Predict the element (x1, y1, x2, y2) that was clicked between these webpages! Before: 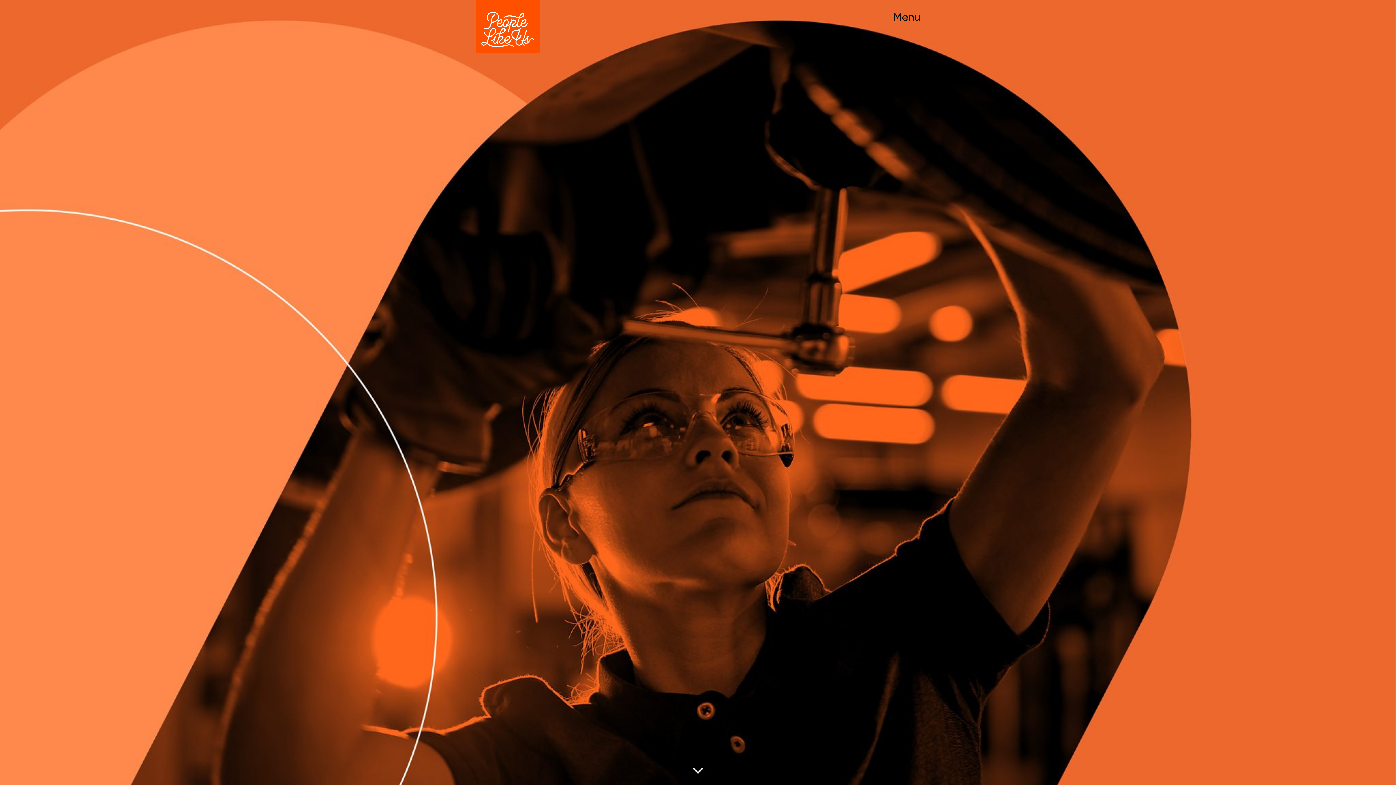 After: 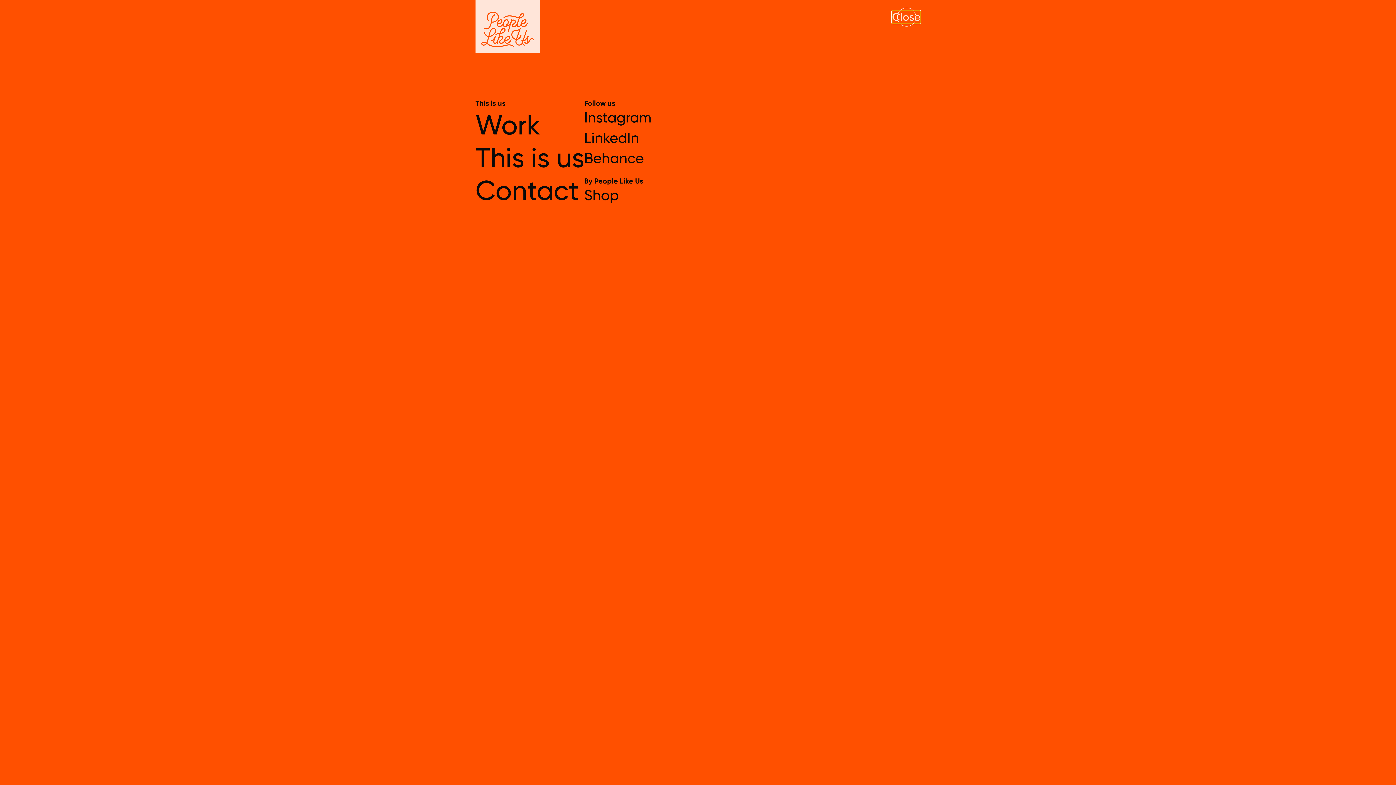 Action: bbox: (893, 10, 920, 23) label: Menu